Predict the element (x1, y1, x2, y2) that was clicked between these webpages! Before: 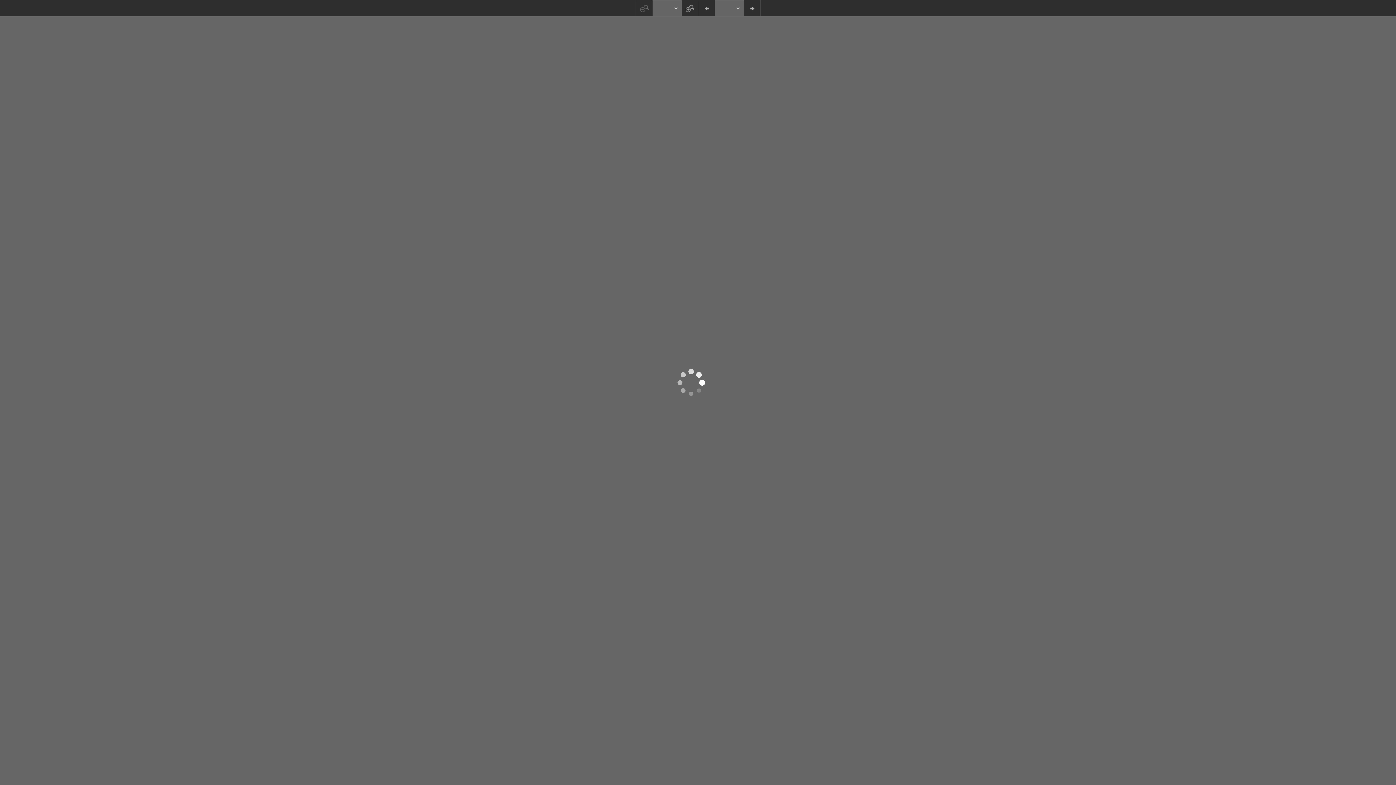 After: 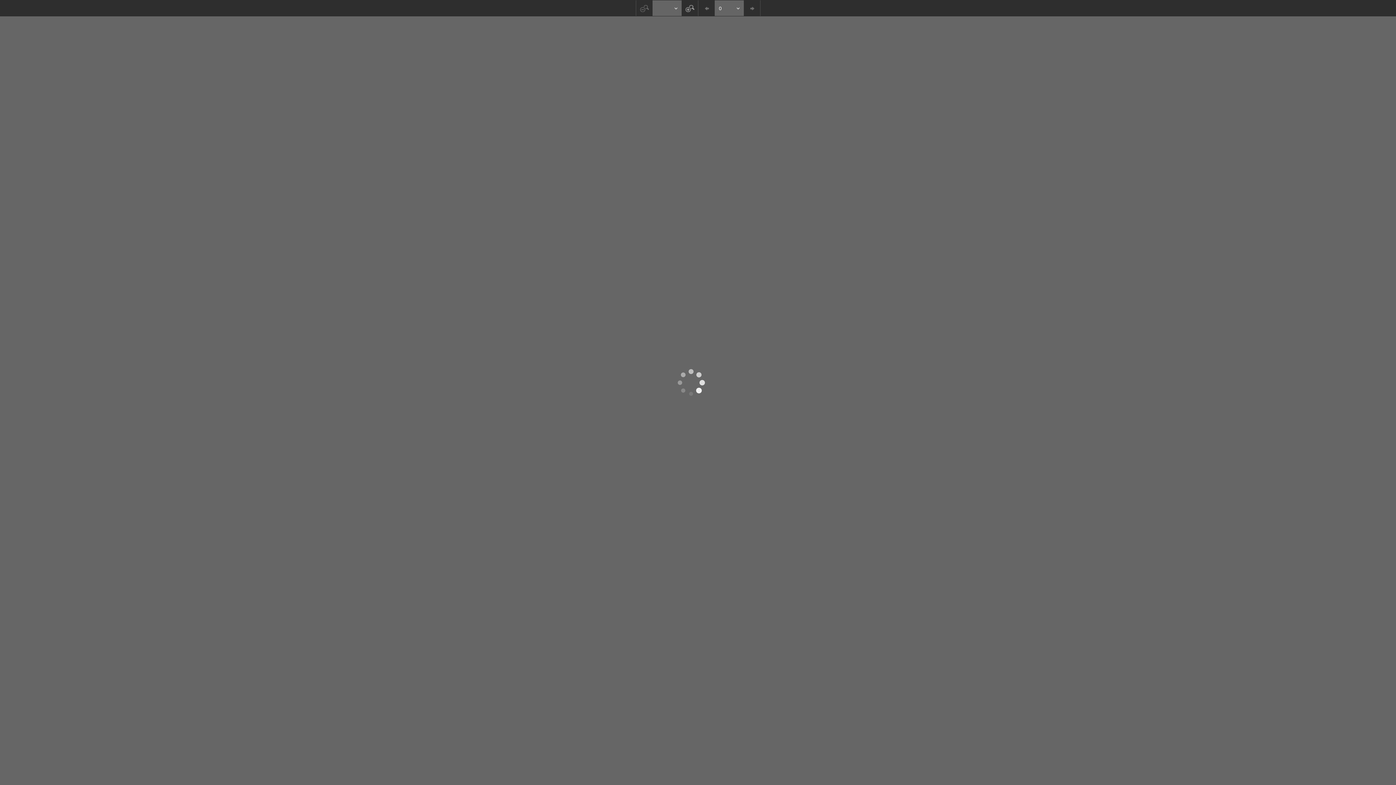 Action: bbox: (743, 0, 760, 16)